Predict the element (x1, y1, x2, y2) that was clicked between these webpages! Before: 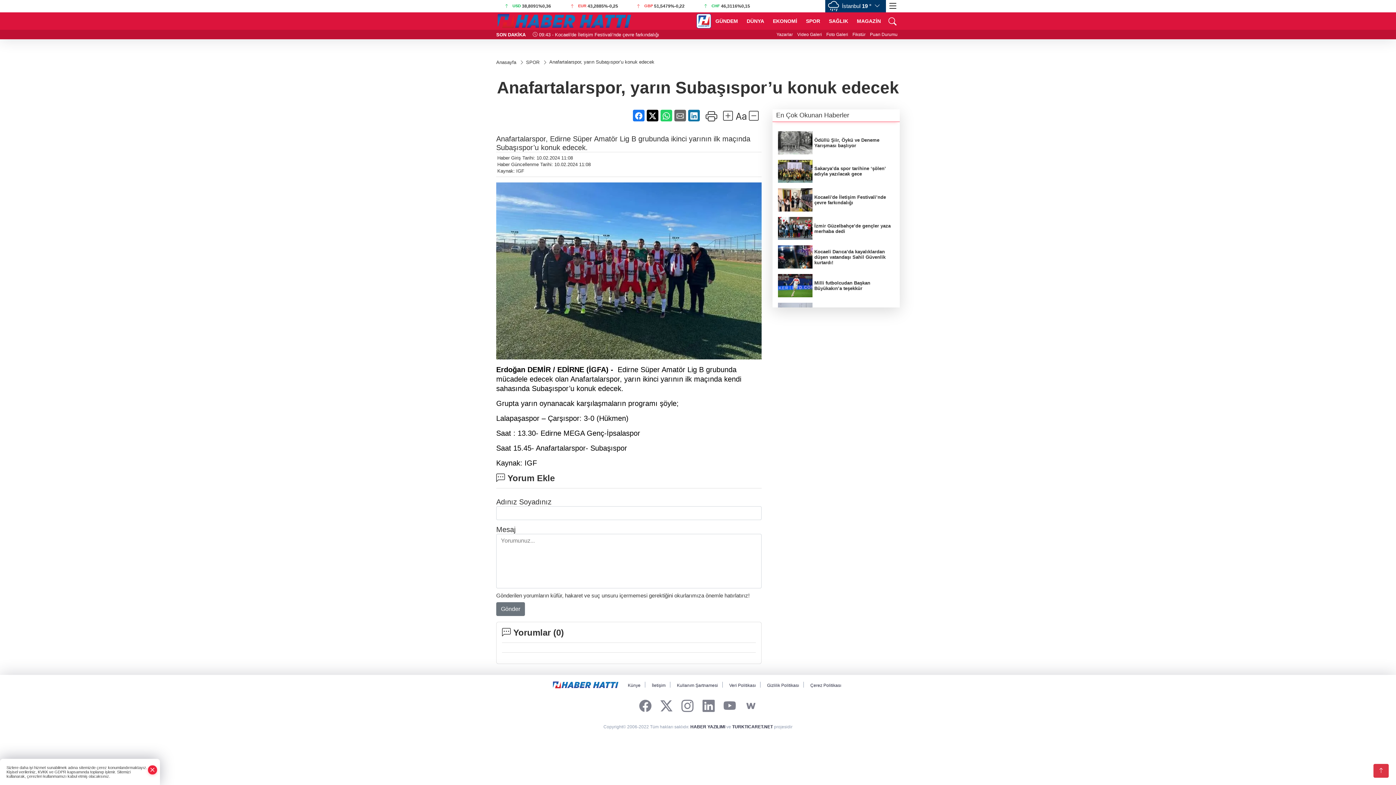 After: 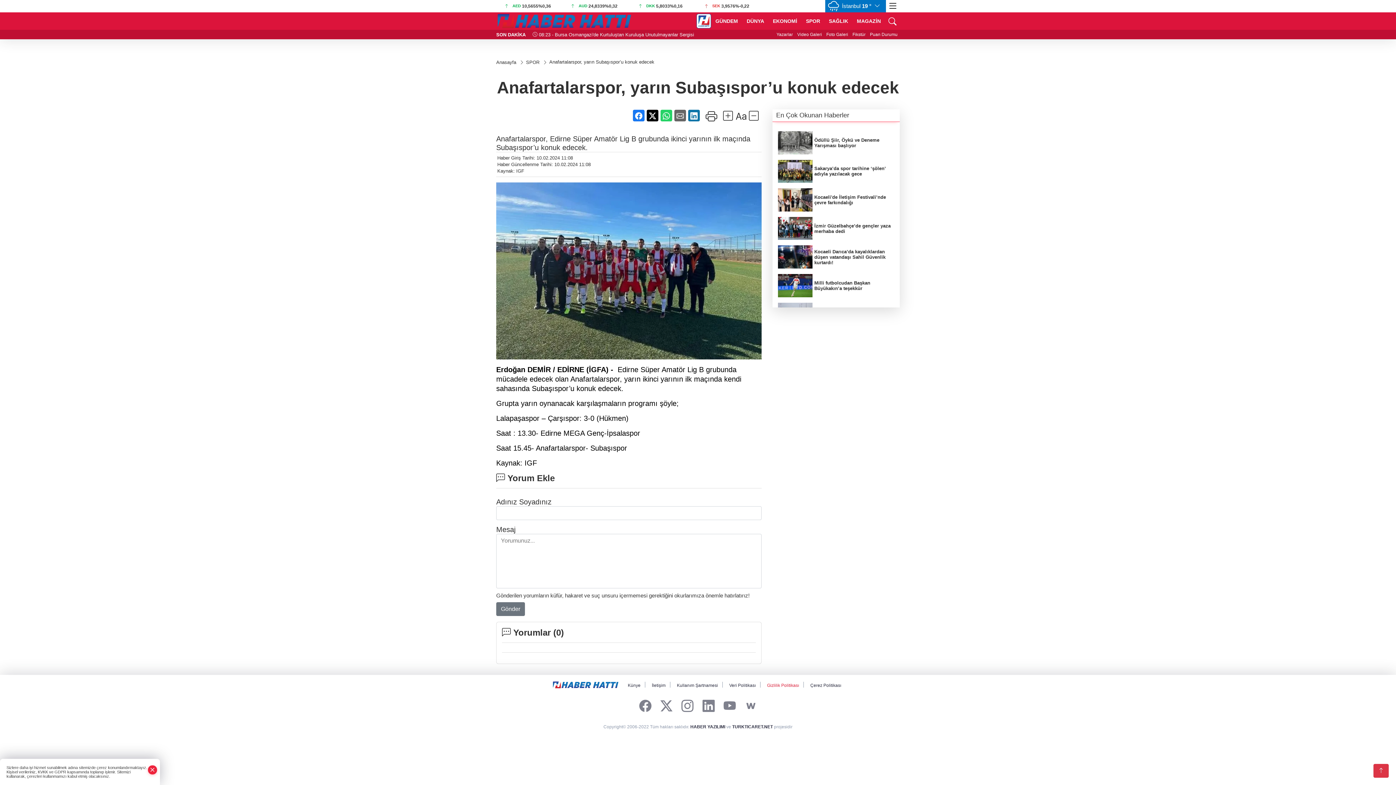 Action: bbox: (762, 681, 804, 689) label: Gizlilik Politikası